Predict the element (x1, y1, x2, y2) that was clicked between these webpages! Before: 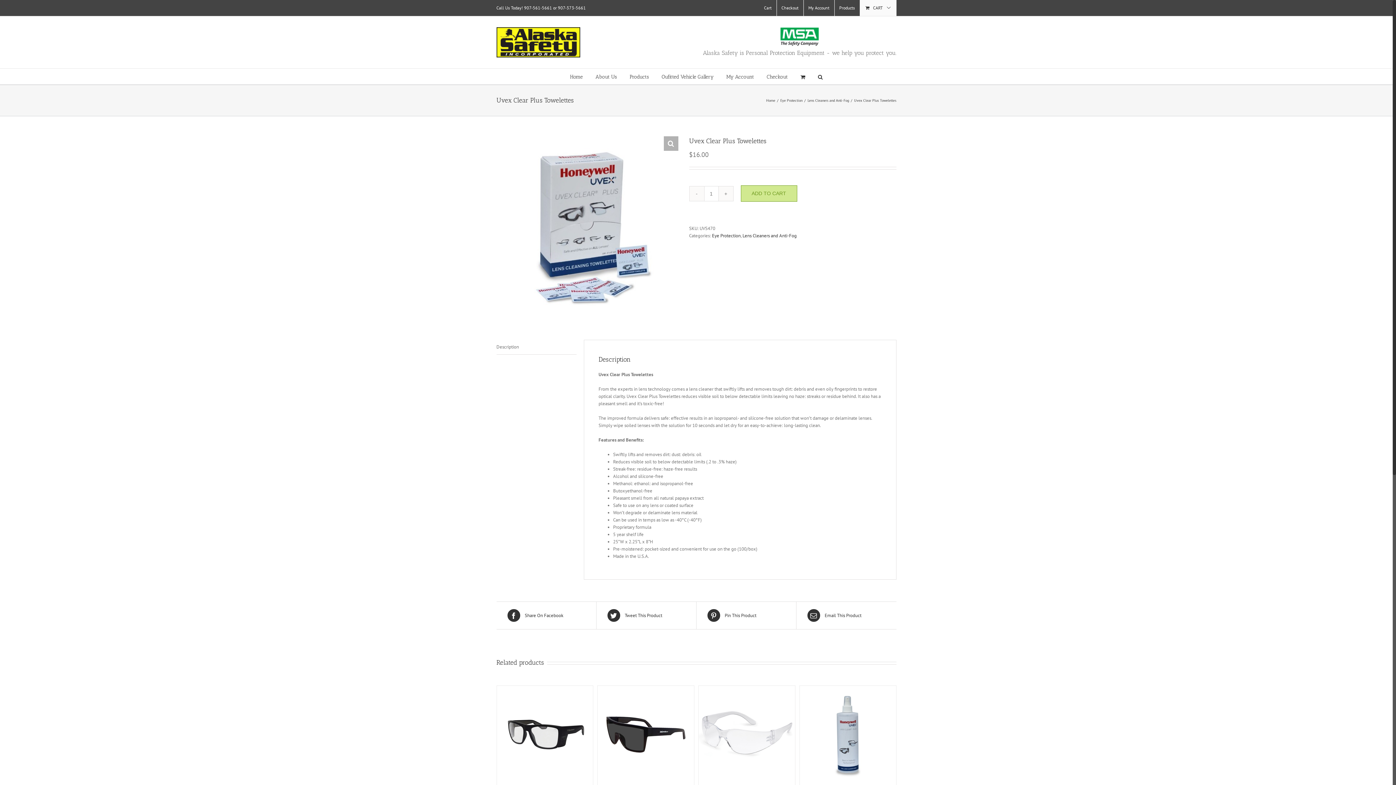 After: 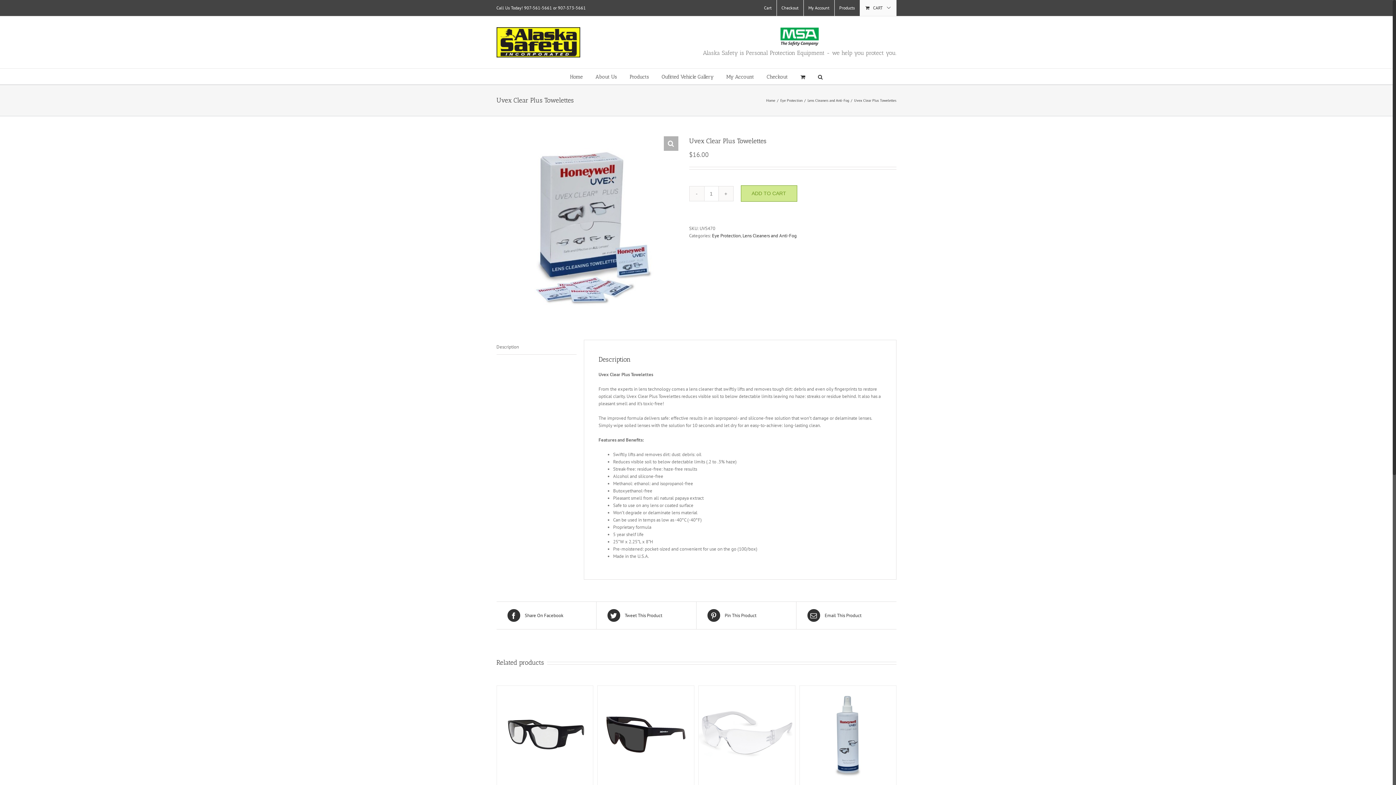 Action: bbox: (780, 28, 818, 35)